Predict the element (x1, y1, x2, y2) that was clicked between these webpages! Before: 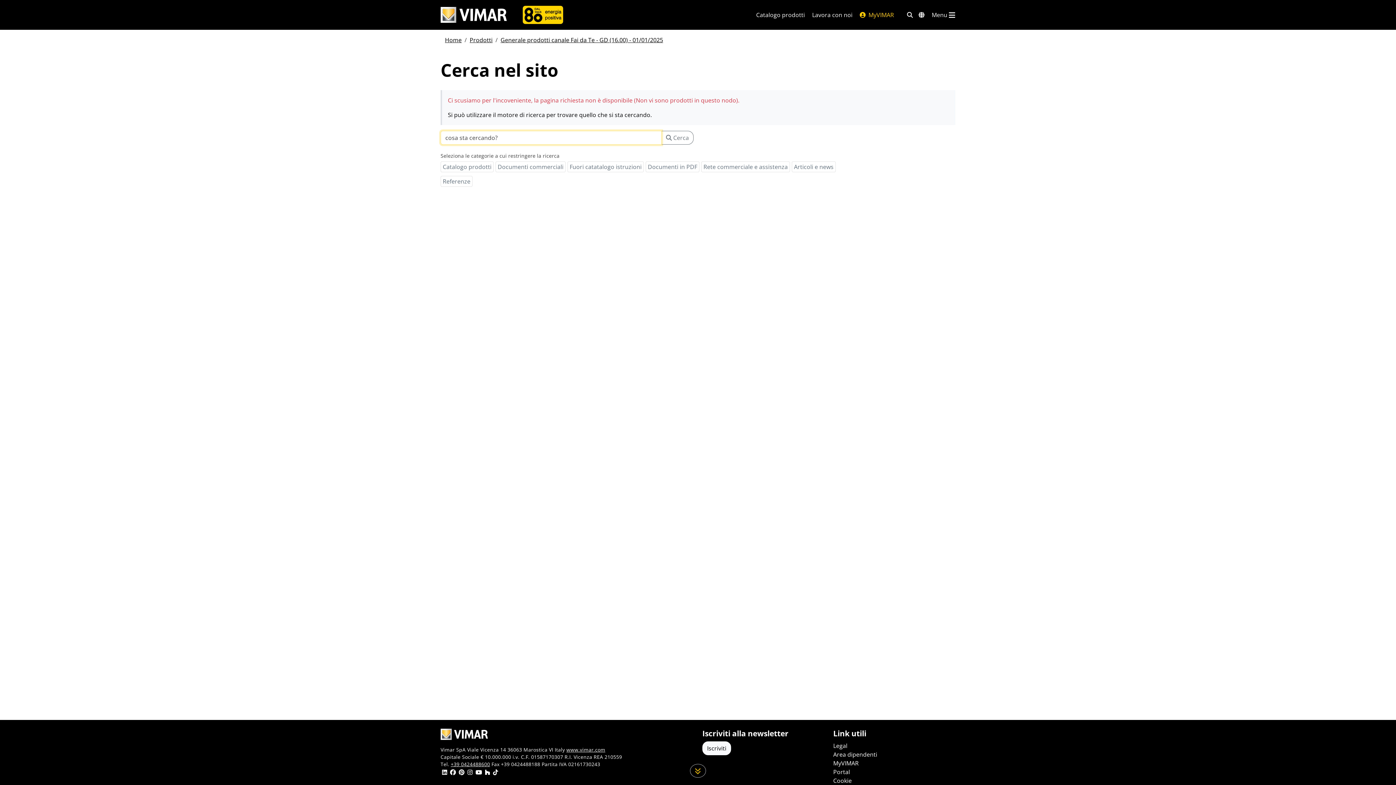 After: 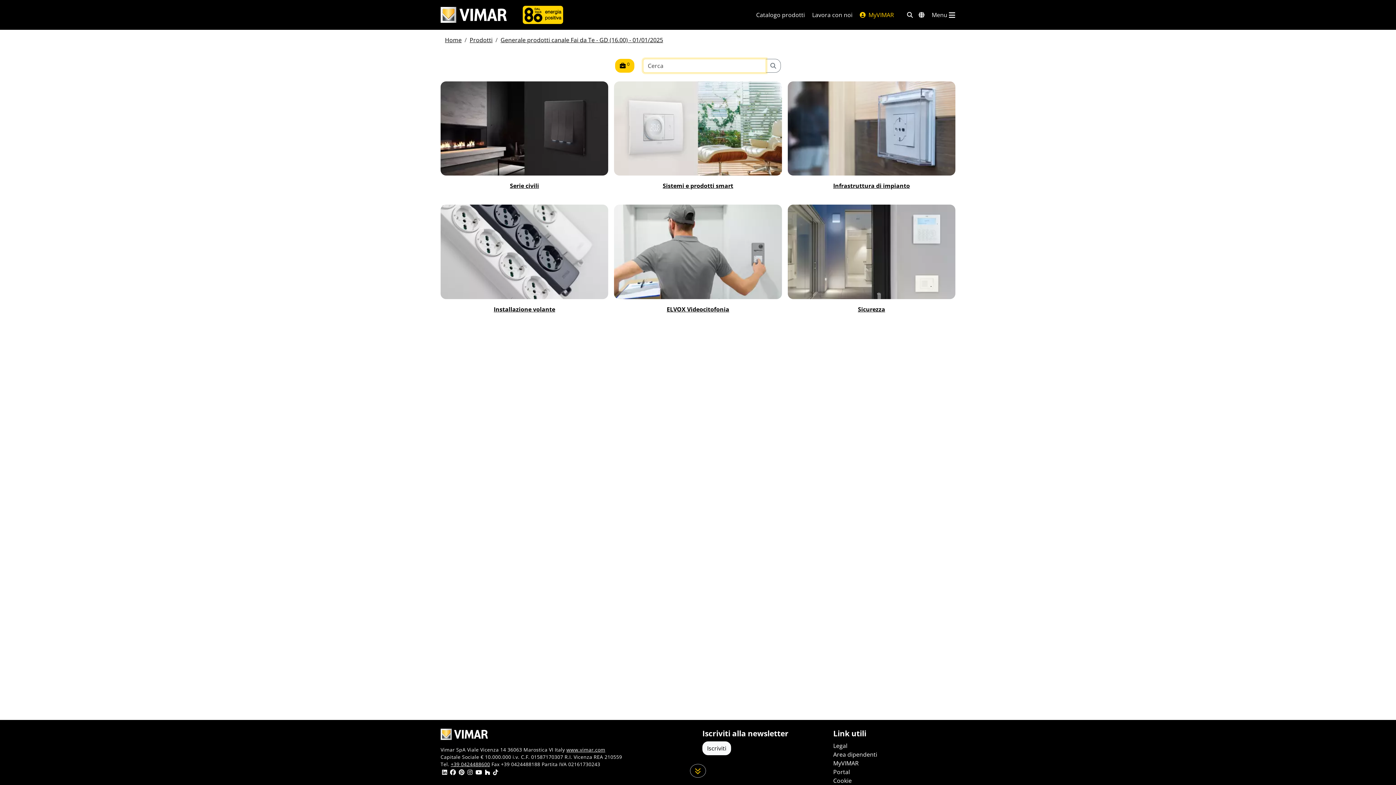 Action: label: Generale prodotti canale Fai da Te - GD (16.00) - 01/01/2025 bbox: (500, 36, 663, 44)